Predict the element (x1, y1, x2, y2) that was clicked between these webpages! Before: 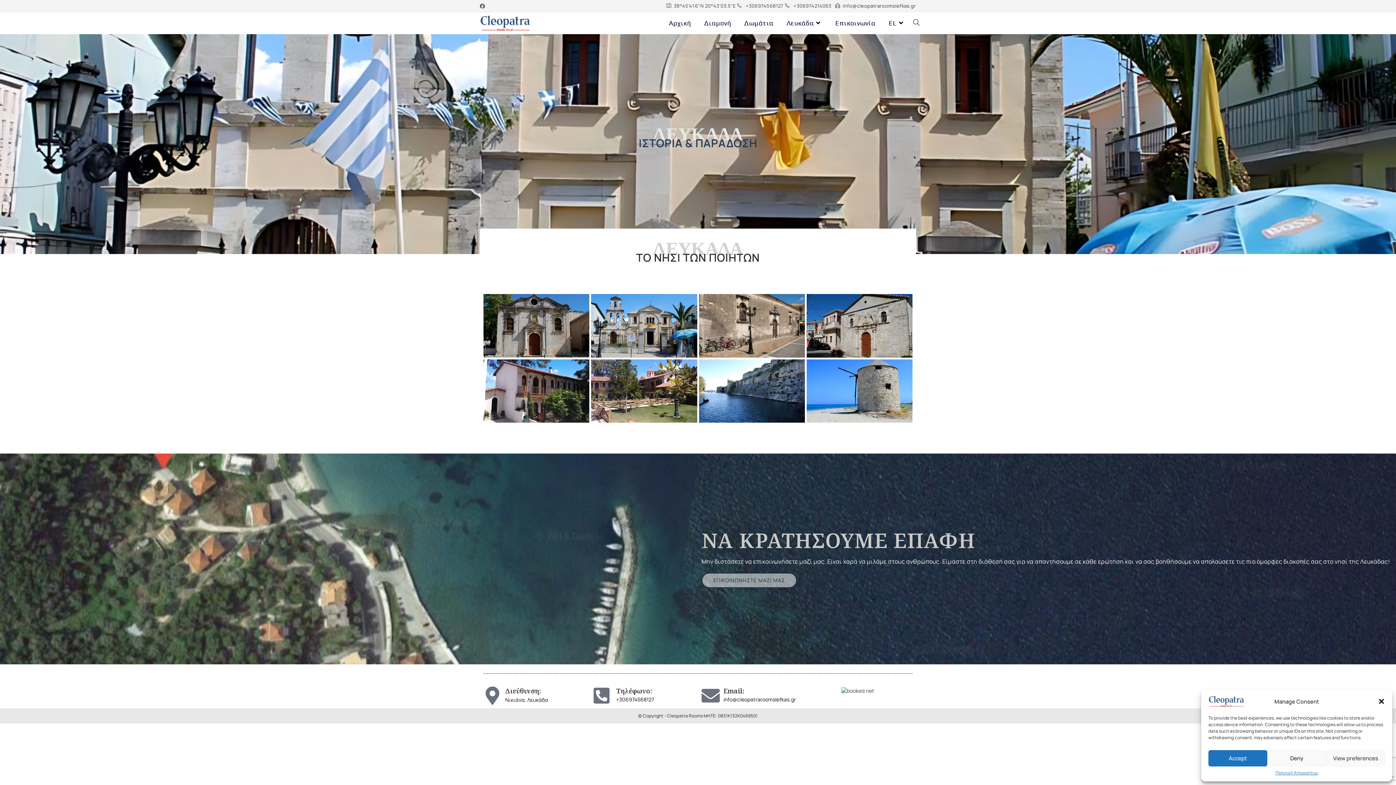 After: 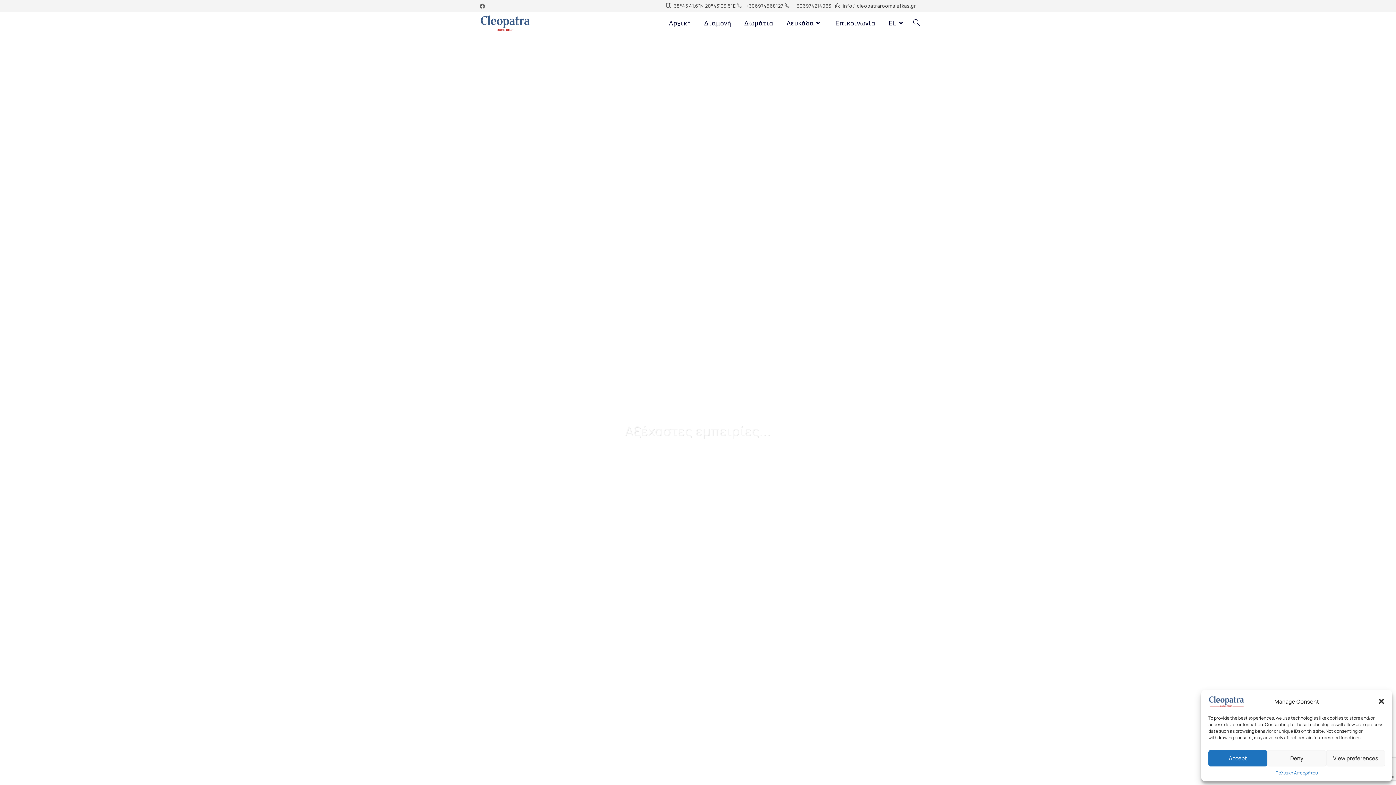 Action: bbox: (662, 12, 697, 34) label: Αρχική